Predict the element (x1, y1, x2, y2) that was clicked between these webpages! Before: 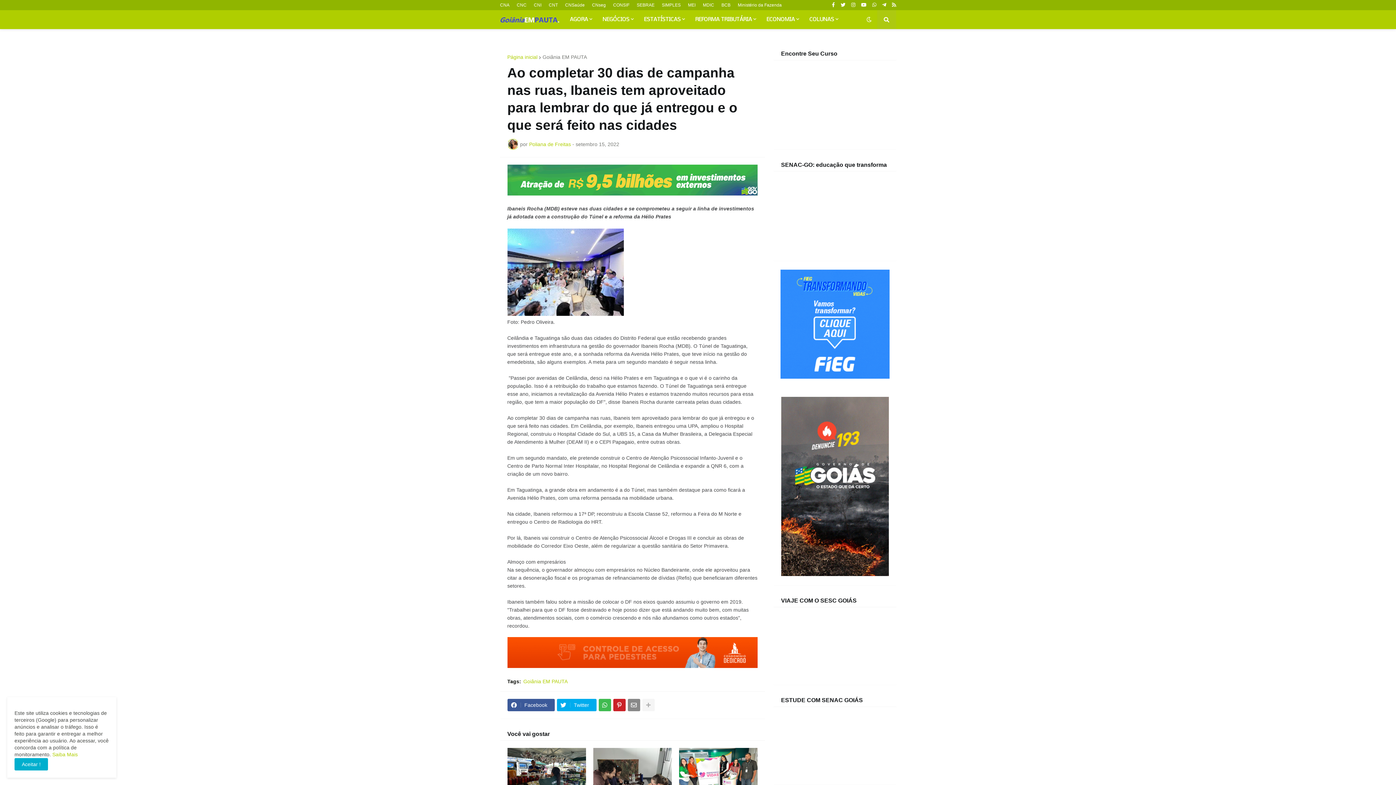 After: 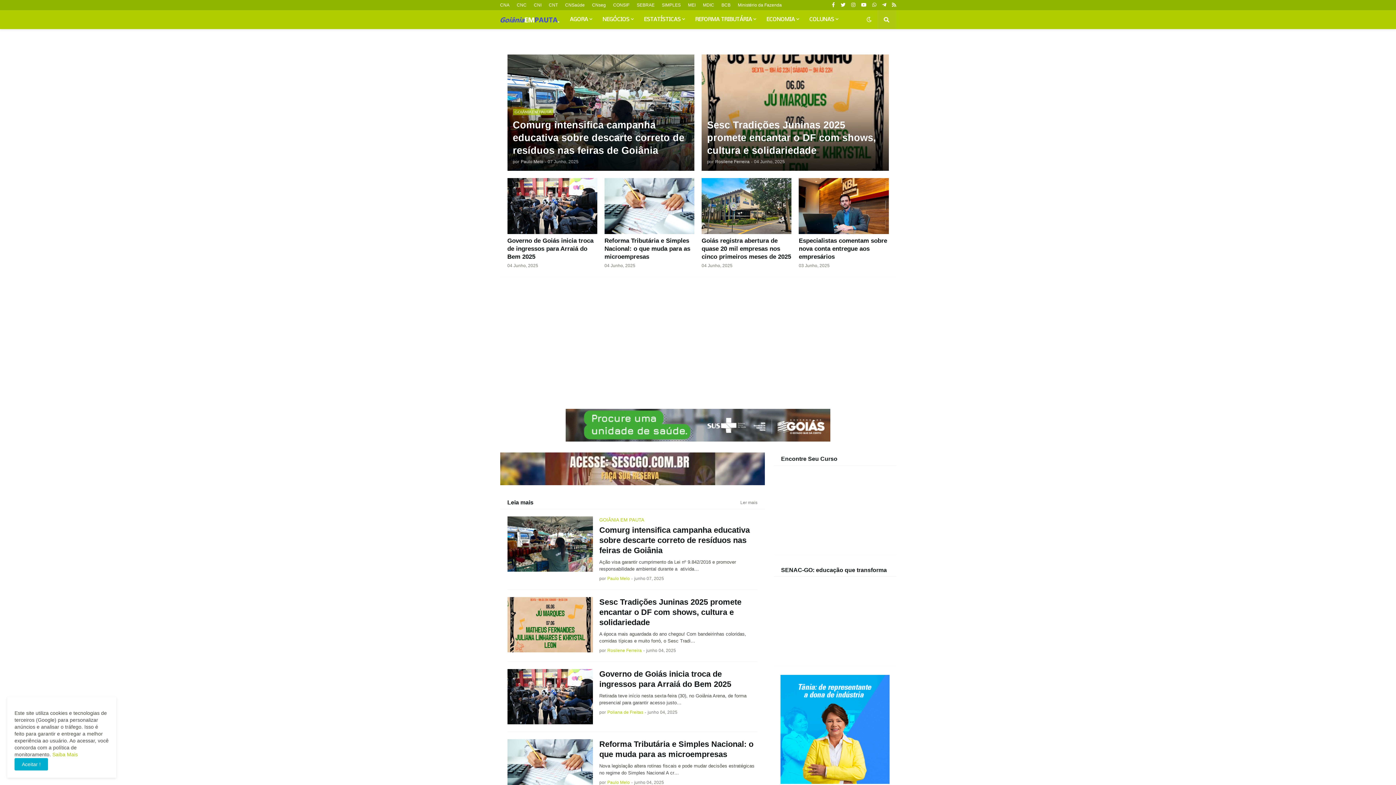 Action: bbox: (500, 13, 559, 25)